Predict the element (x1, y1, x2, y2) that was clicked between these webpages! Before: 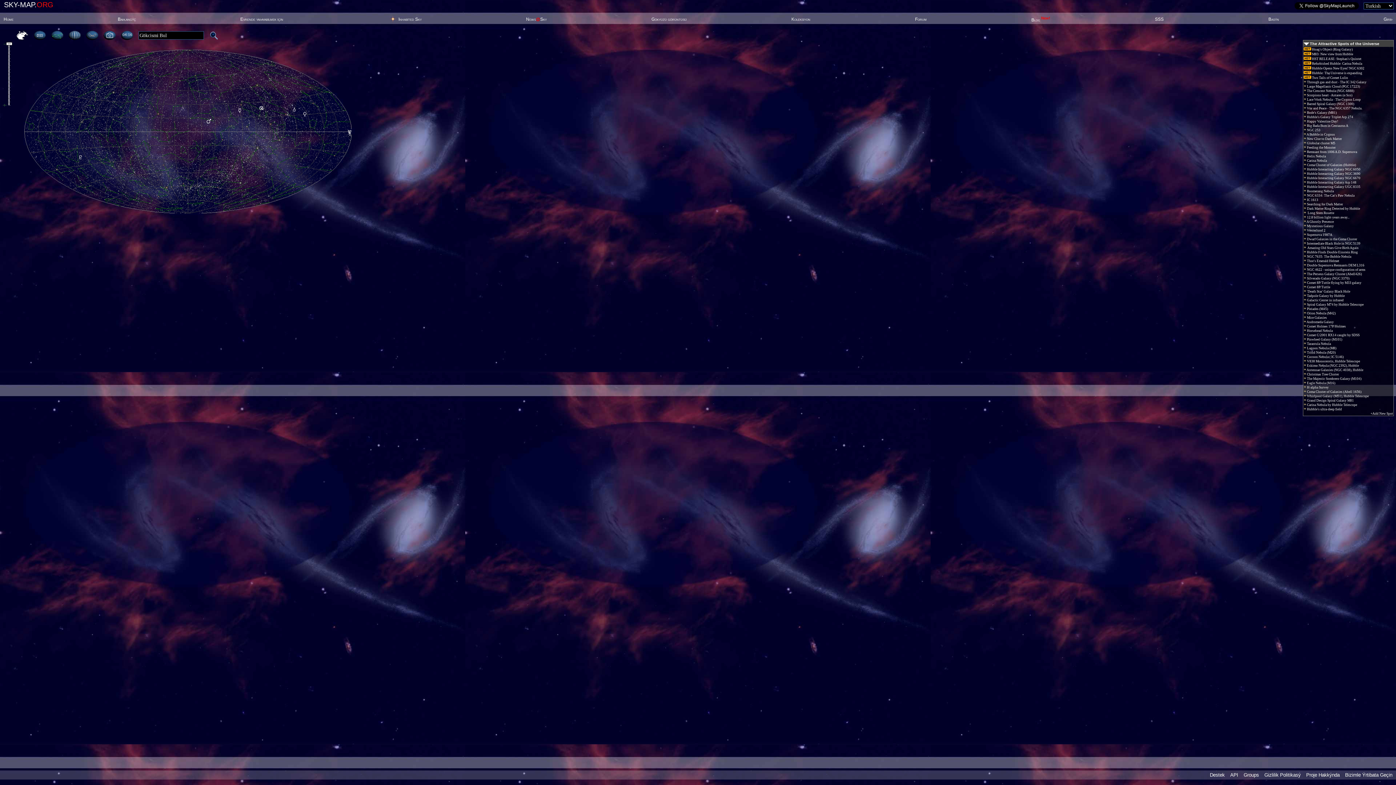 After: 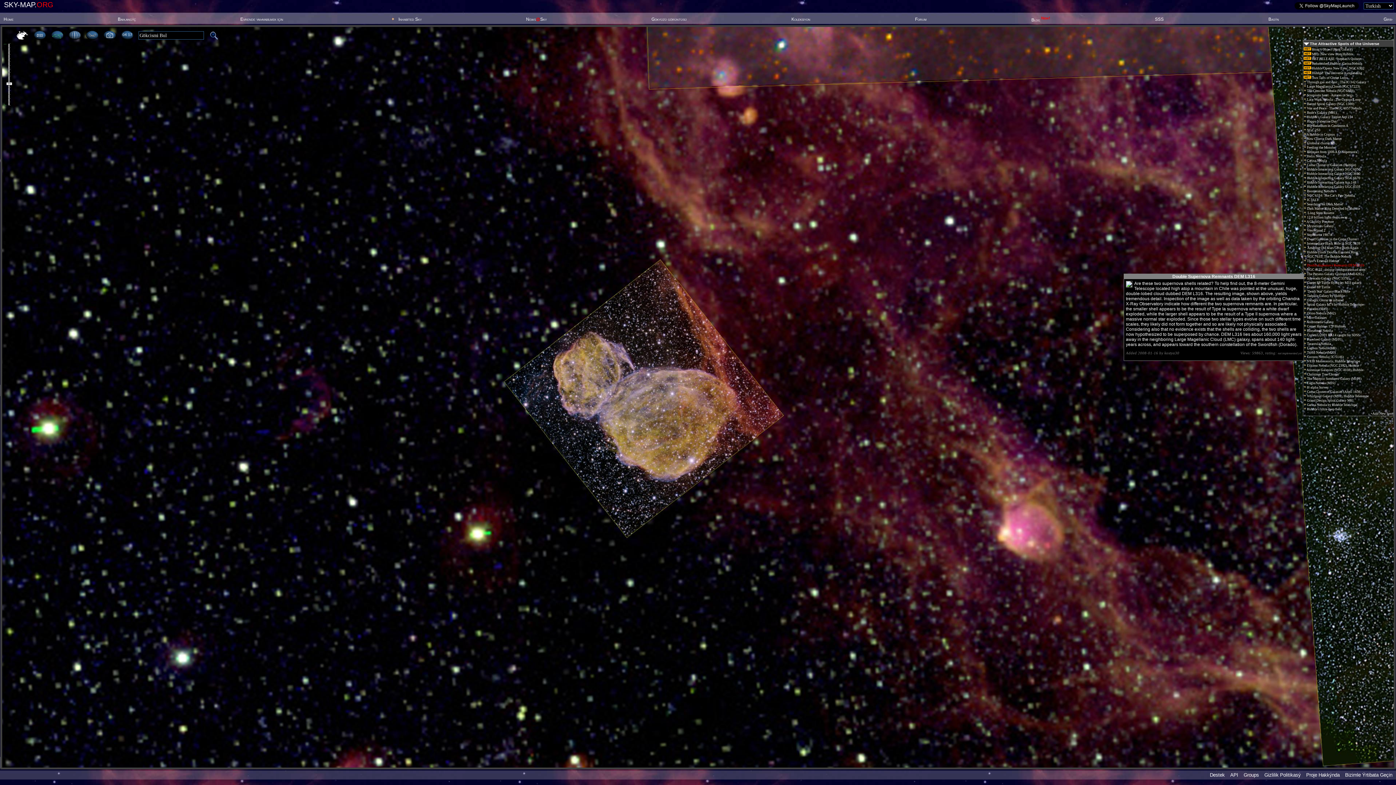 Action: bbox: (1304, 263, 1364, 267) label:  Double Supernova Remnants DEM L316